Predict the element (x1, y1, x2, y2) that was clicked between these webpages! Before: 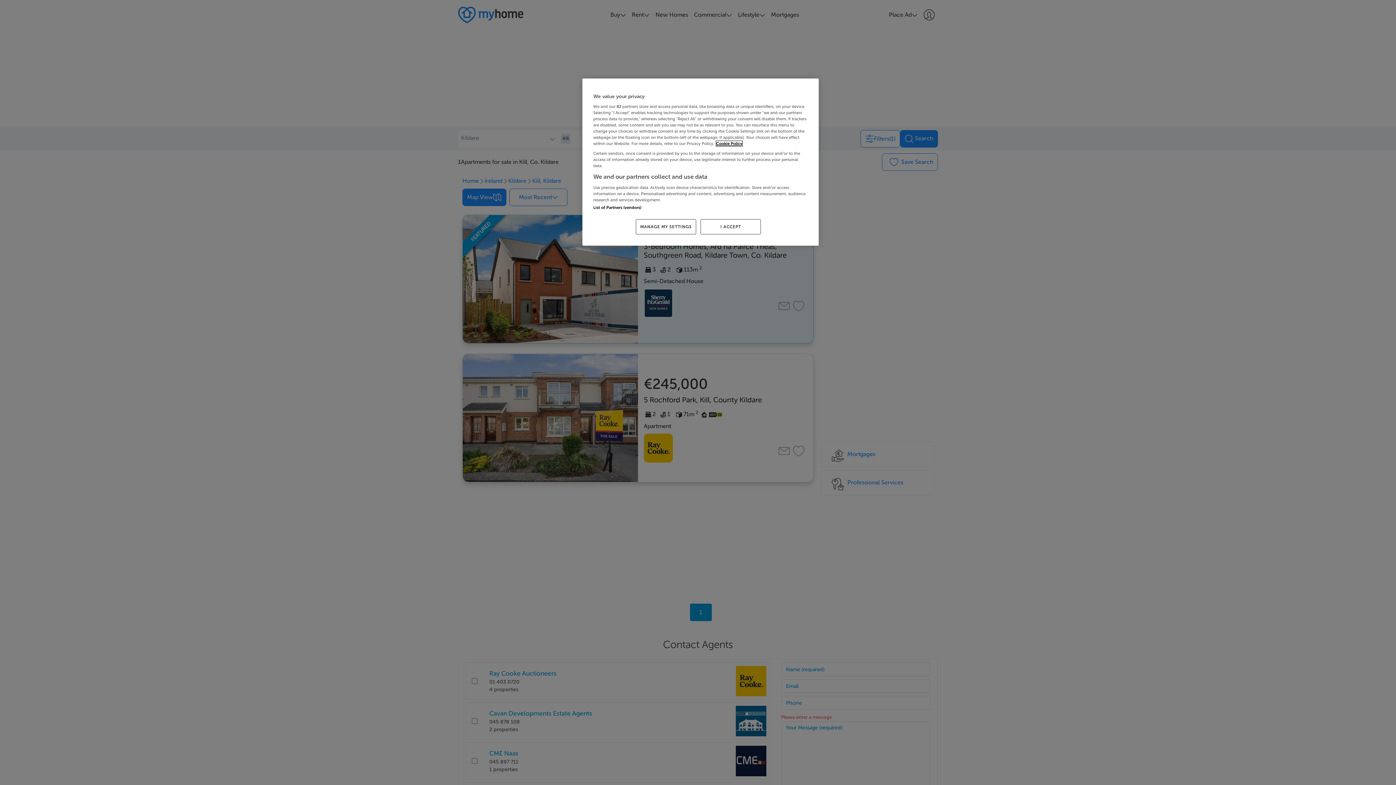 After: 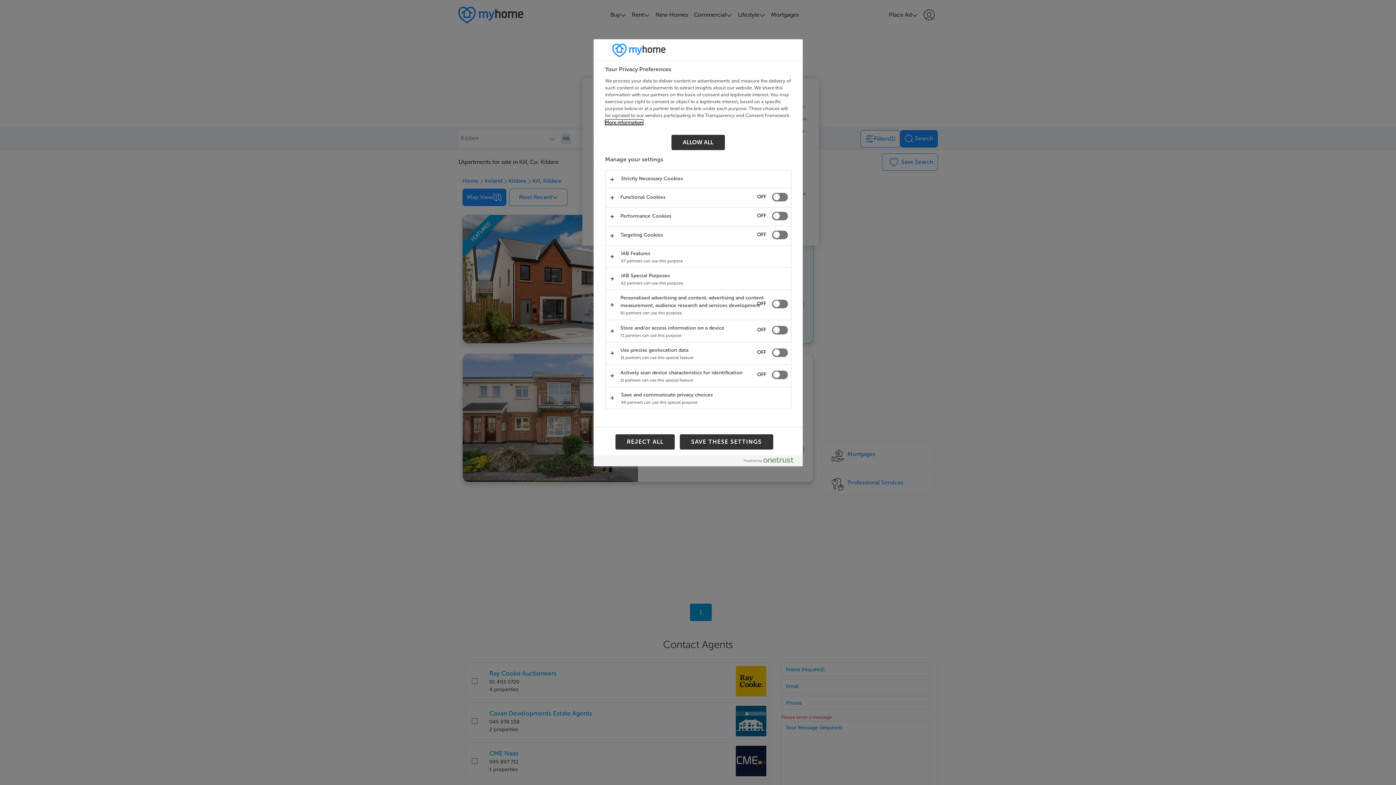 Action: bbox: (636, 219, 696, 234) label: MANAGE MY SETTINGS